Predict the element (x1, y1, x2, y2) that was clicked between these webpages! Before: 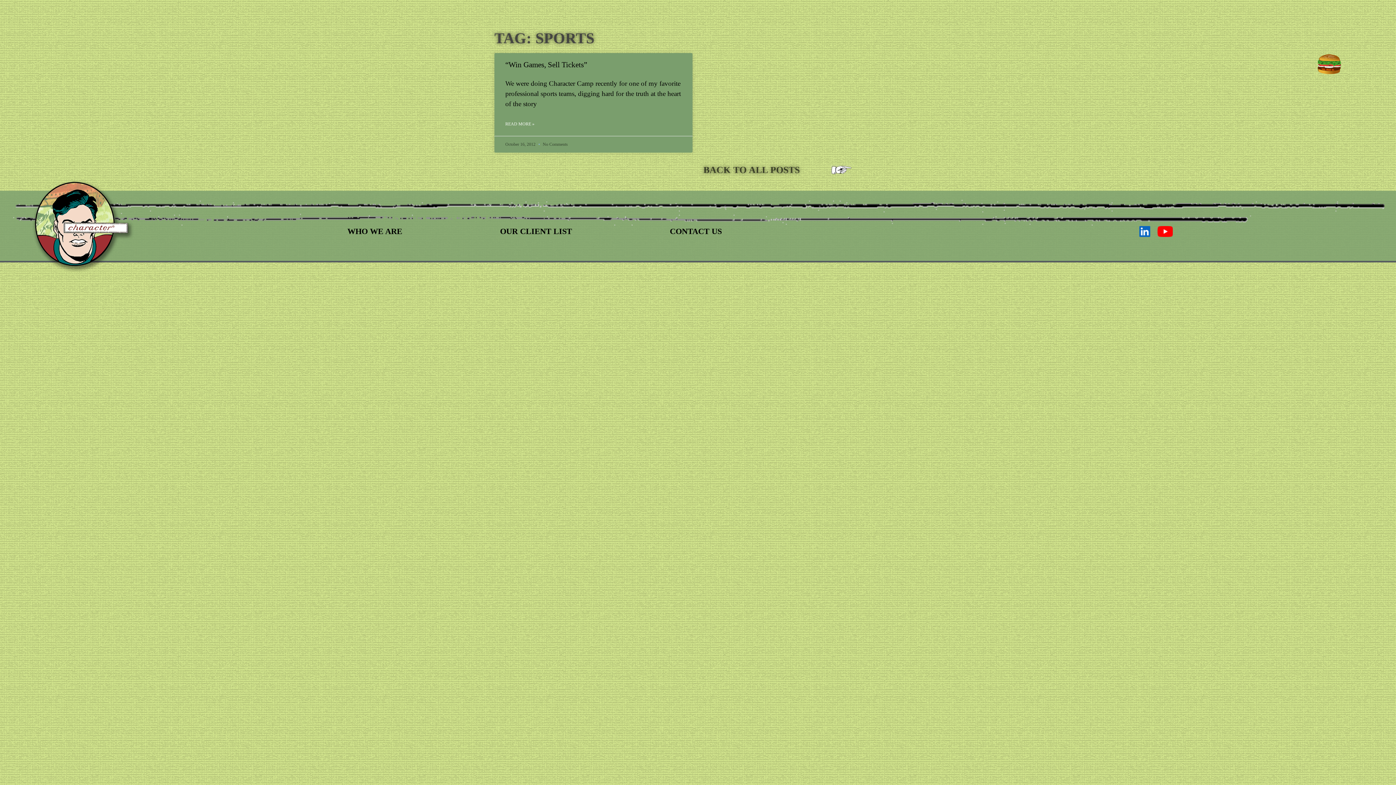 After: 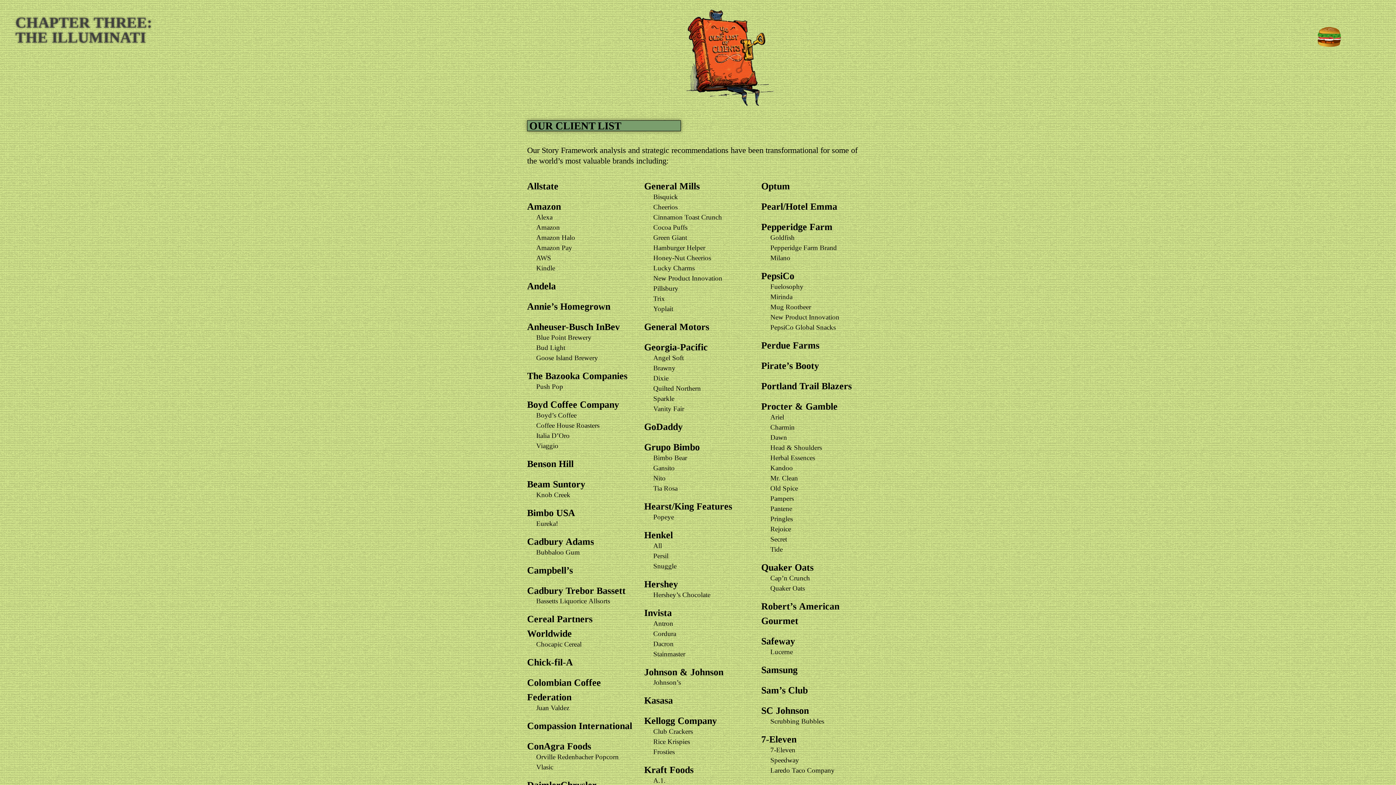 Action: bbox: (489, 222, 583, 241) label: OUR CLIENT LIST